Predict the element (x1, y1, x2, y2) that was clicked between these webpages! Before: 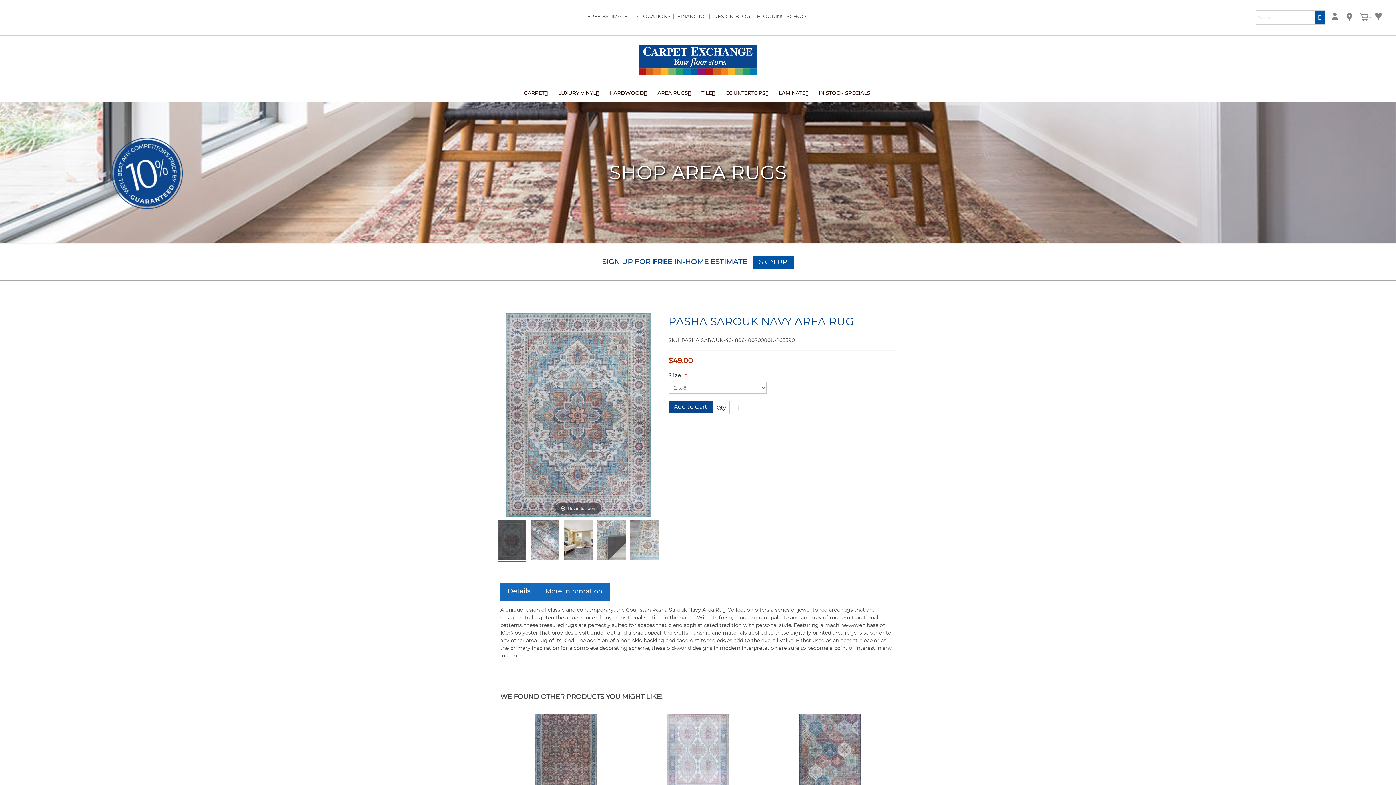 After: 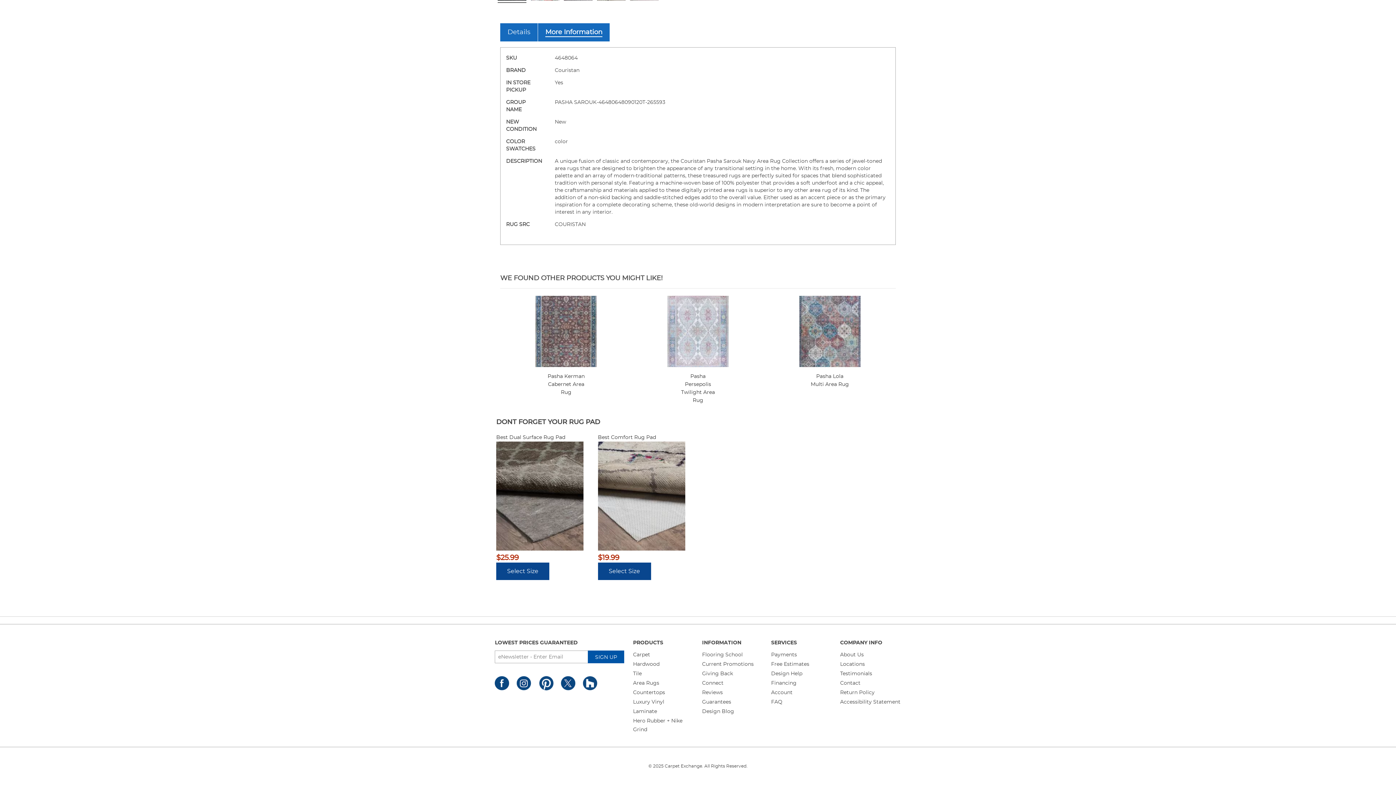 Action: label: More Information bbox: (538, 582, 610, 601)